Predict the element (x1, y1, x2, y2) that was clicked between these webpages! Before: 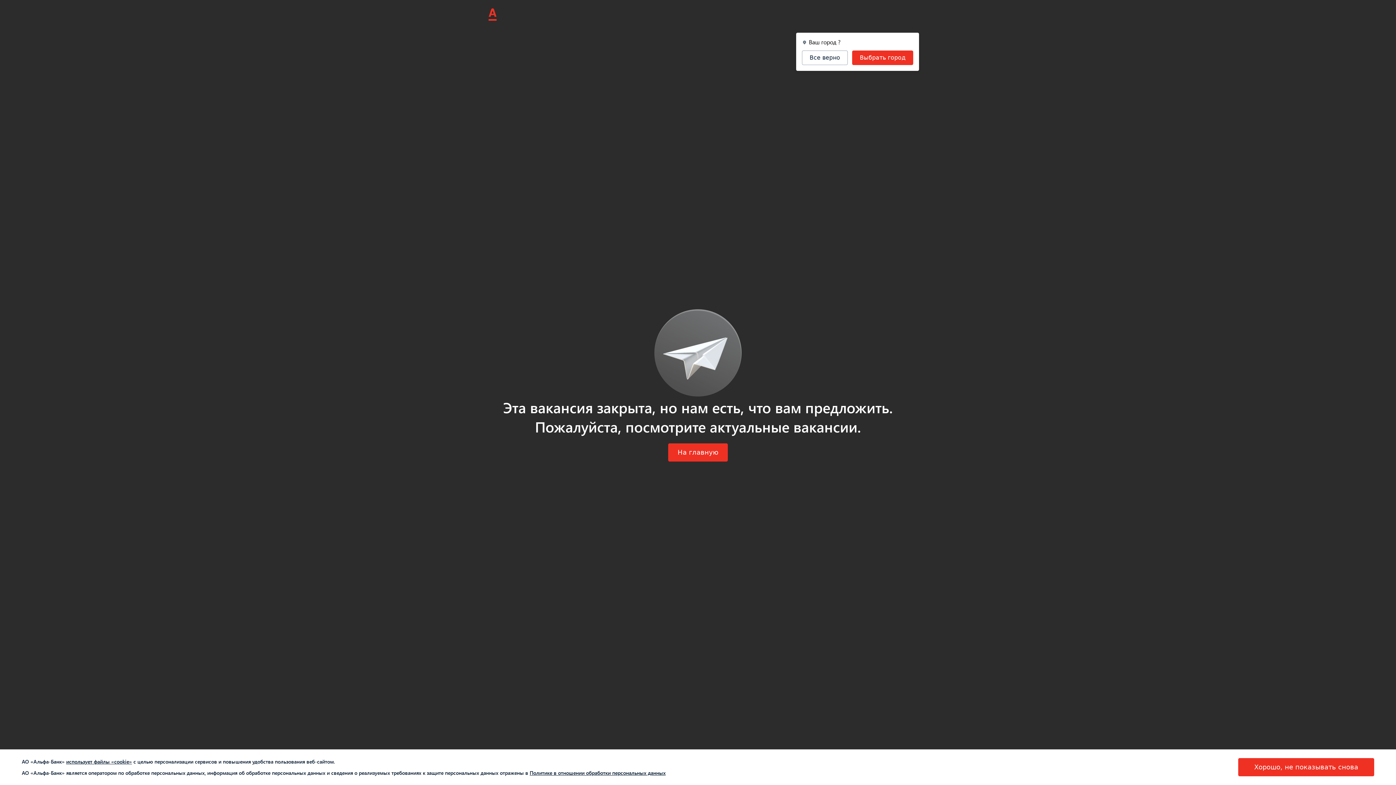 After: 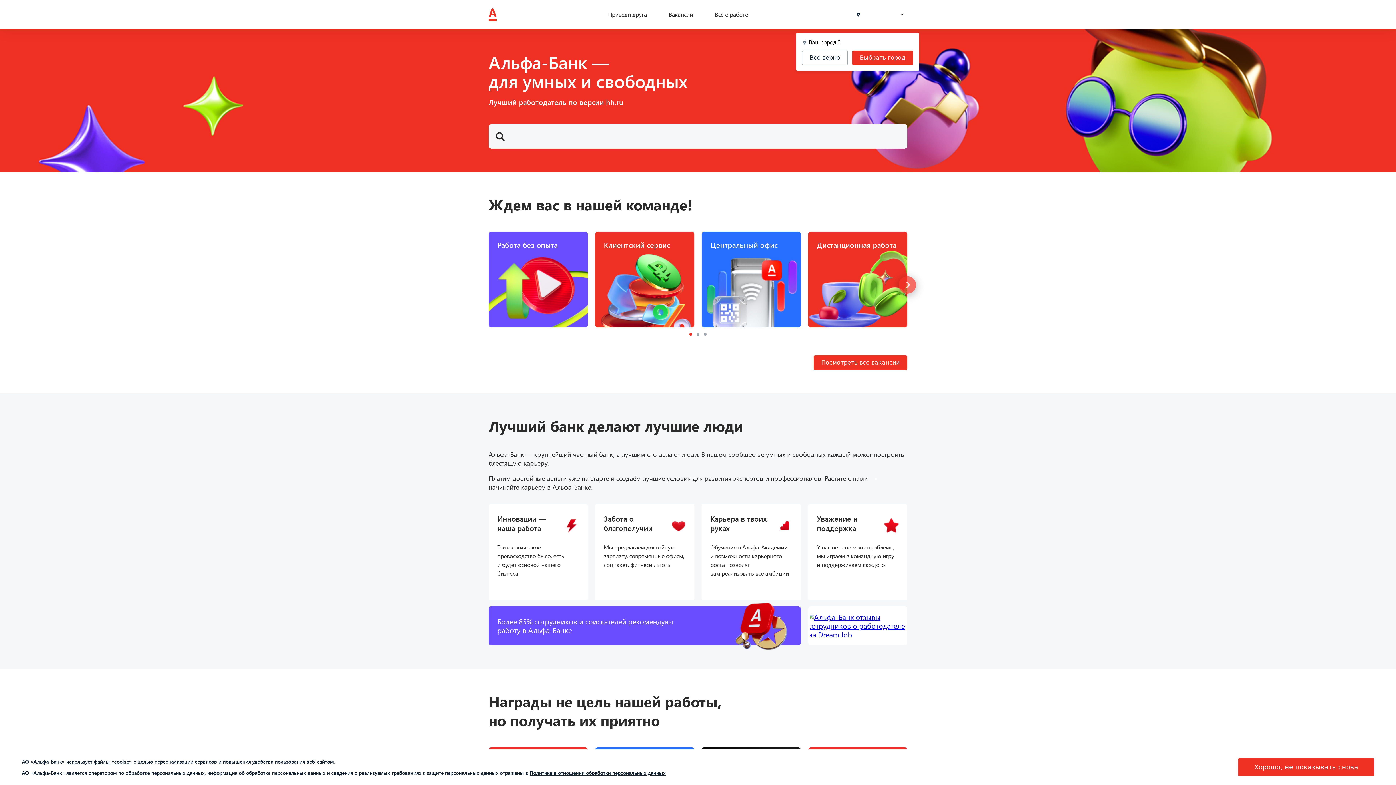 Action: bbox: (668, 443, 728, 461) label: На главную